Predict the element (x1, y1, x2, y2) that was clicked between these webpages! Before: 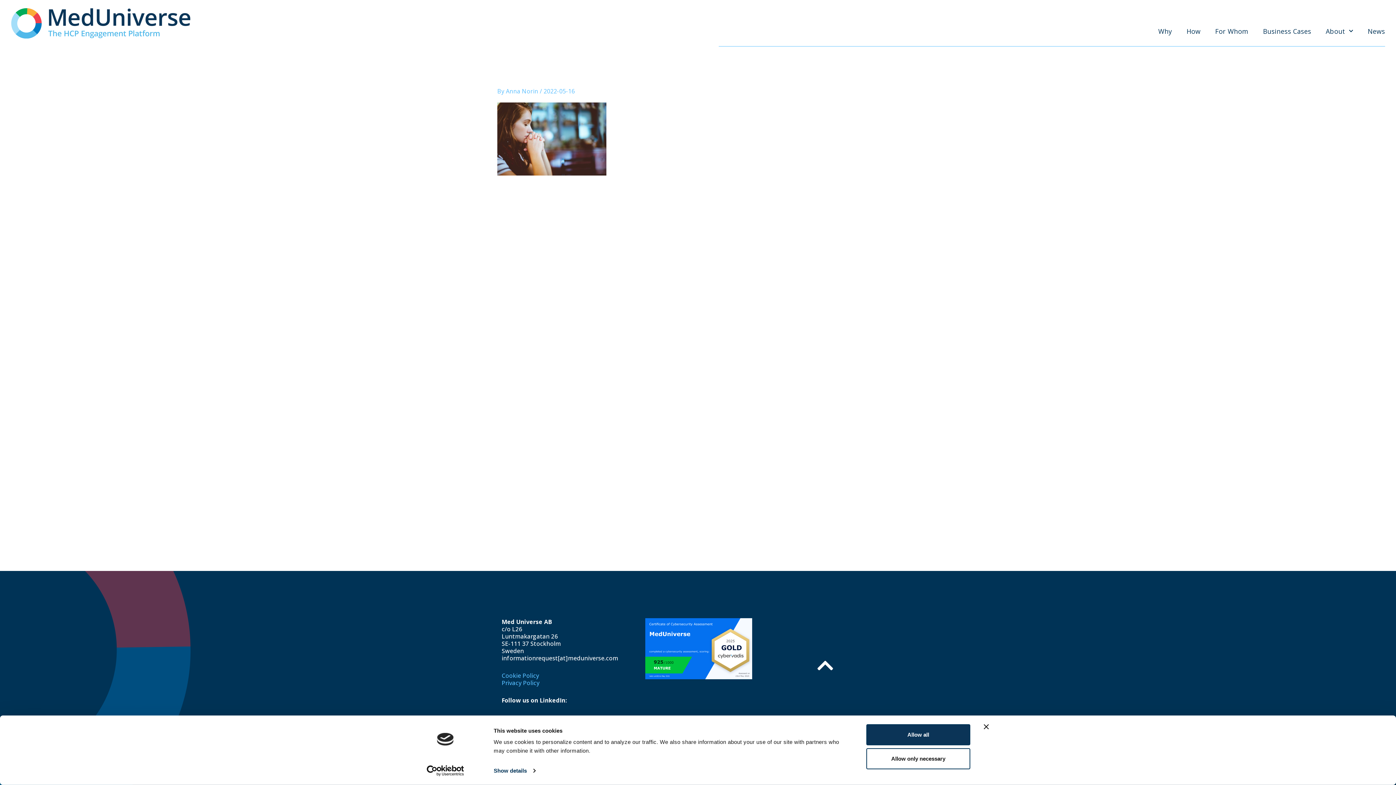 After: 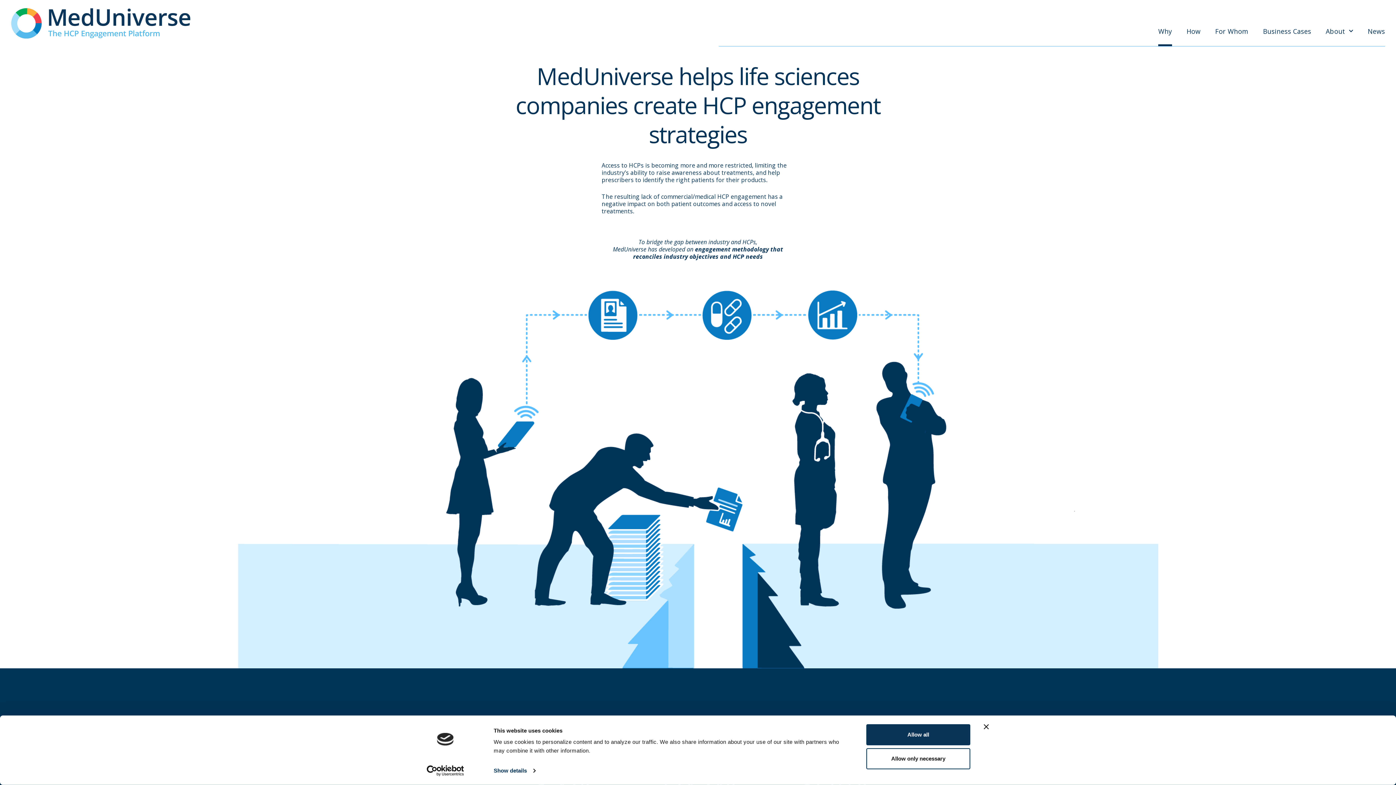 Action: bbox: (1166, 16, 1179, 46) label: Why